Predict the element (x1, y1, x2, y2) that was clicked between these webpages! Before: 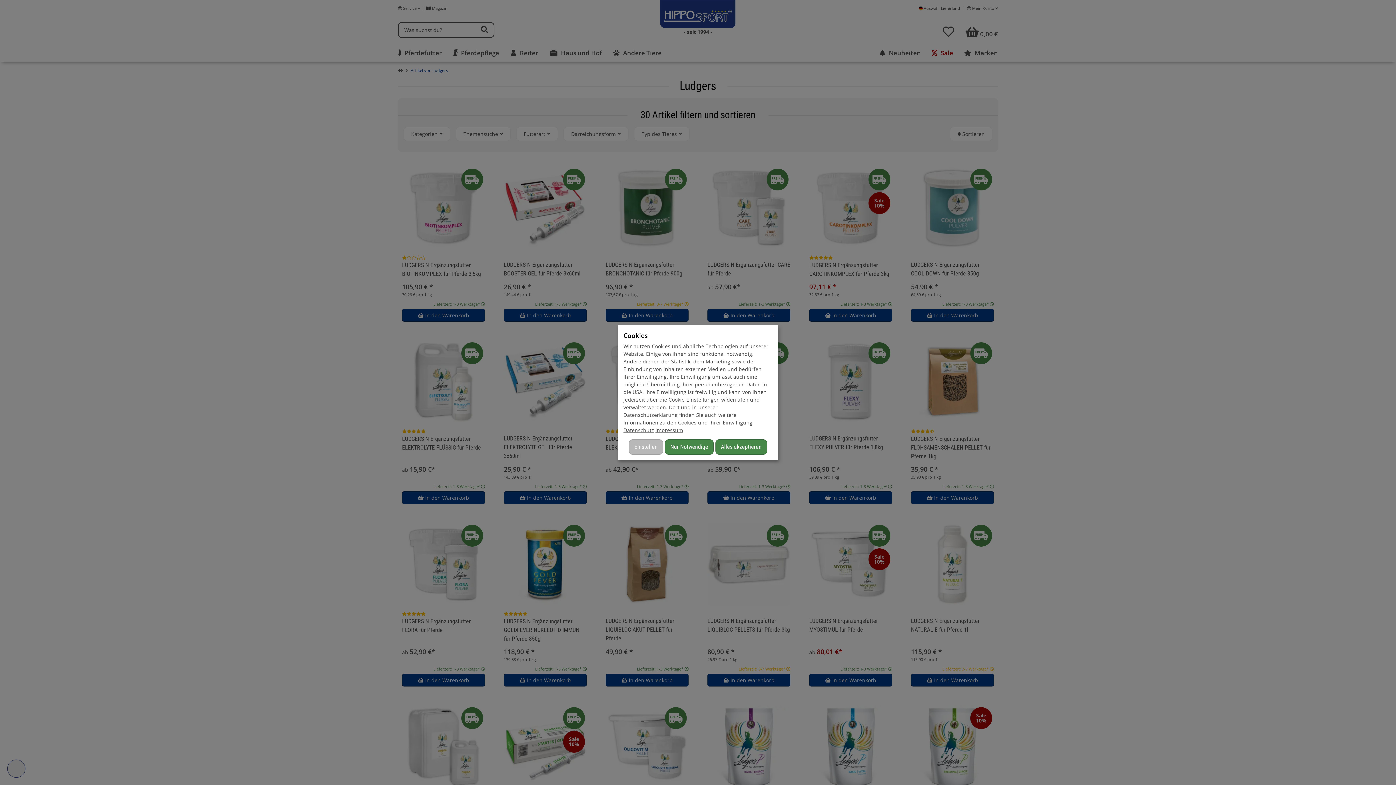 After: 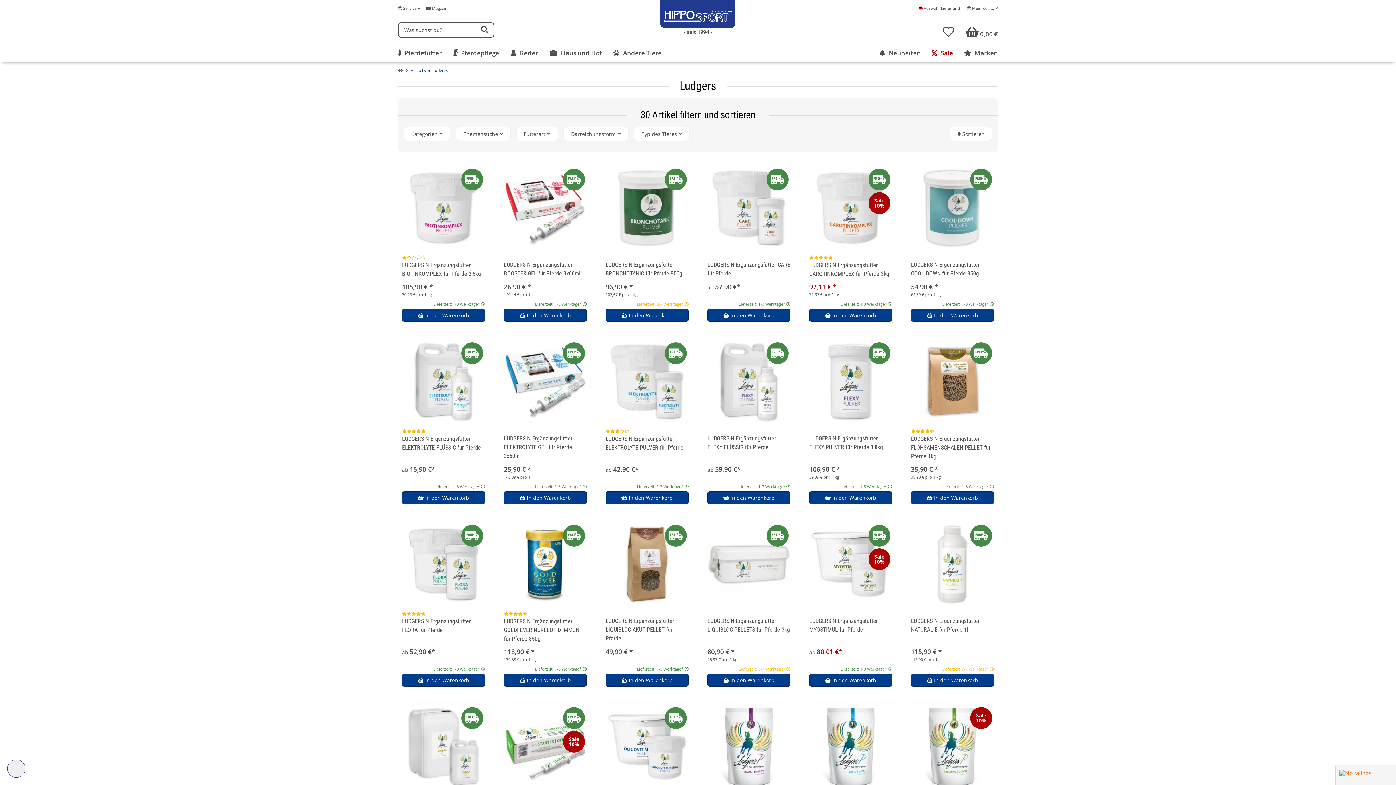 Action: label: Alles akzeptieren bbox: (715, 439, 767, 454)